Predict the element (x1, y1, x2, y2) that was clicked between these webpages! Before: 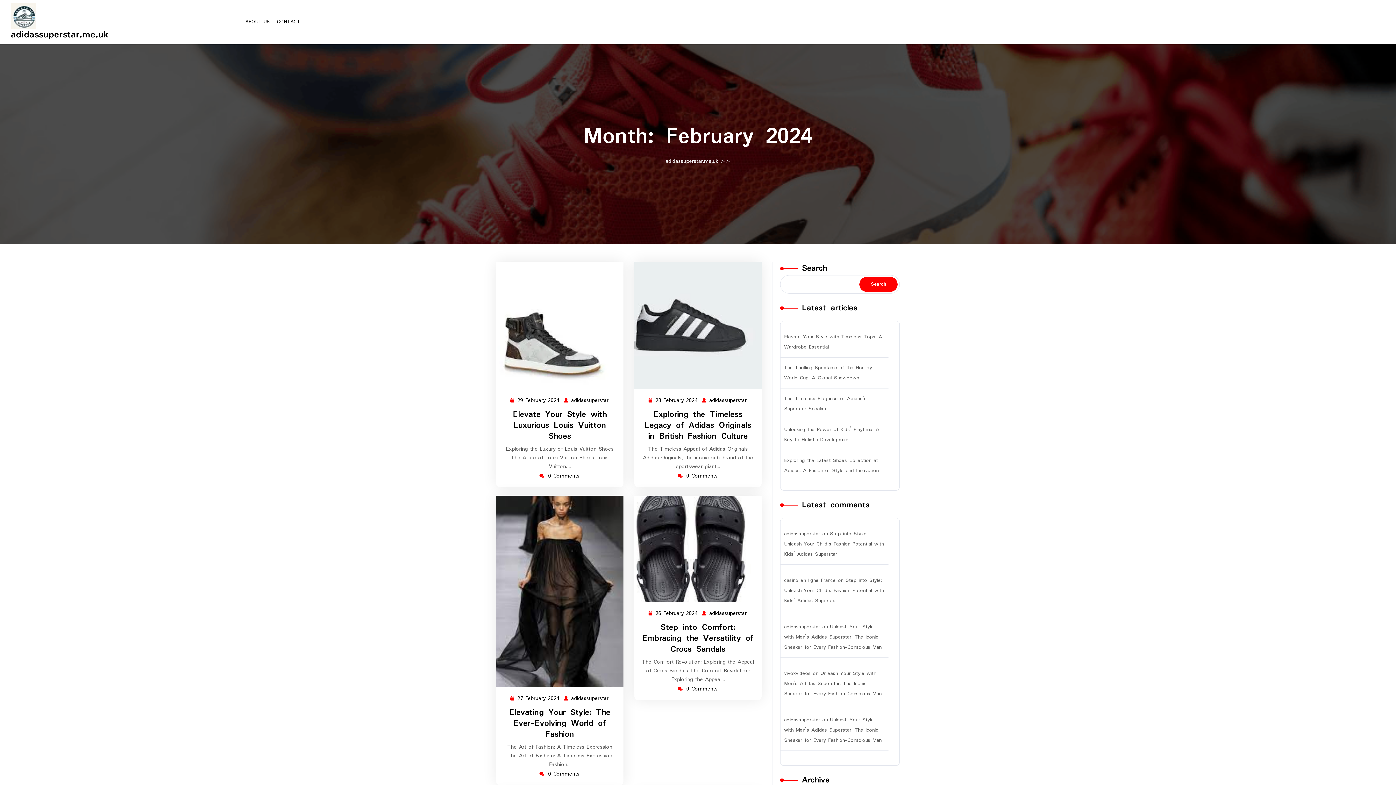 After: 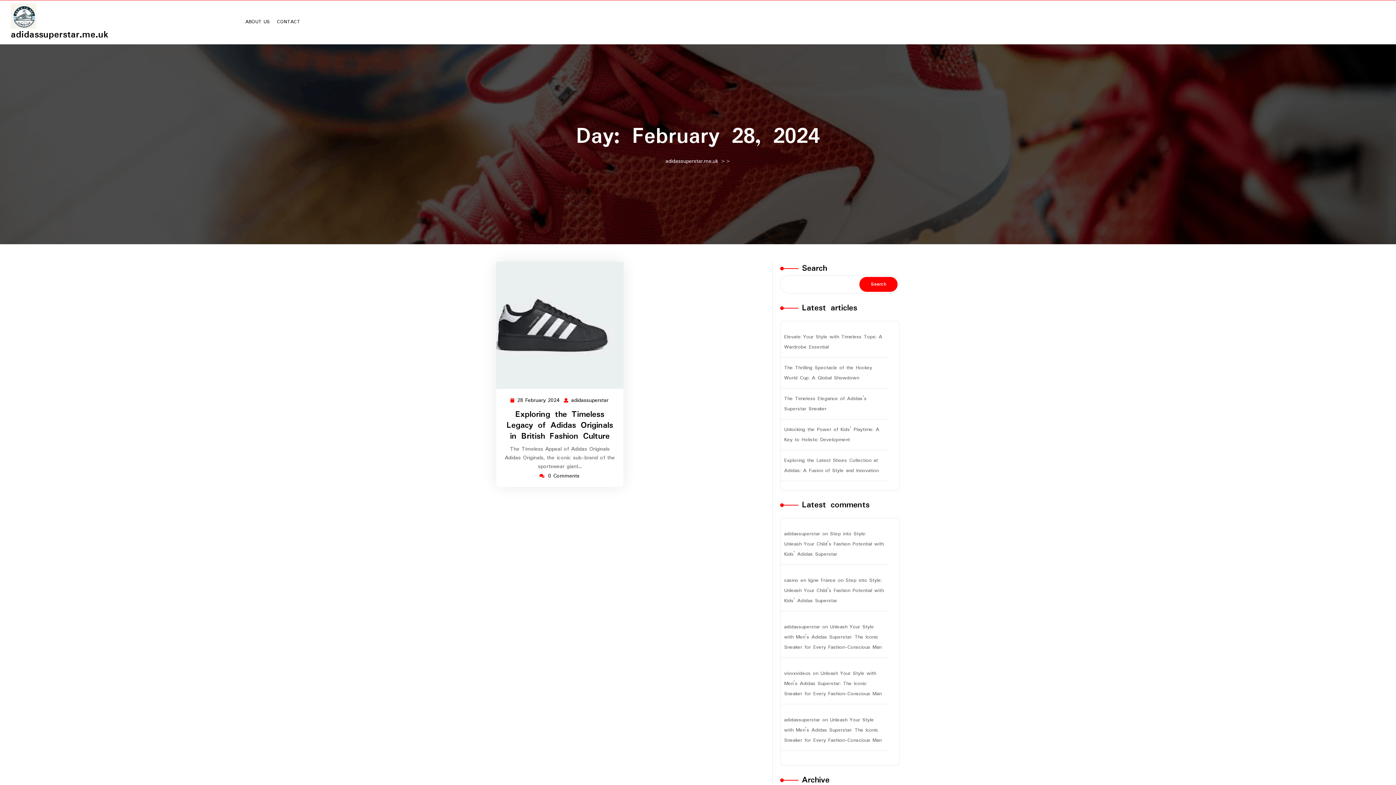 Action: label: 28 February 2024
28 February 2024 bbox: (654, 395, 698, 405)